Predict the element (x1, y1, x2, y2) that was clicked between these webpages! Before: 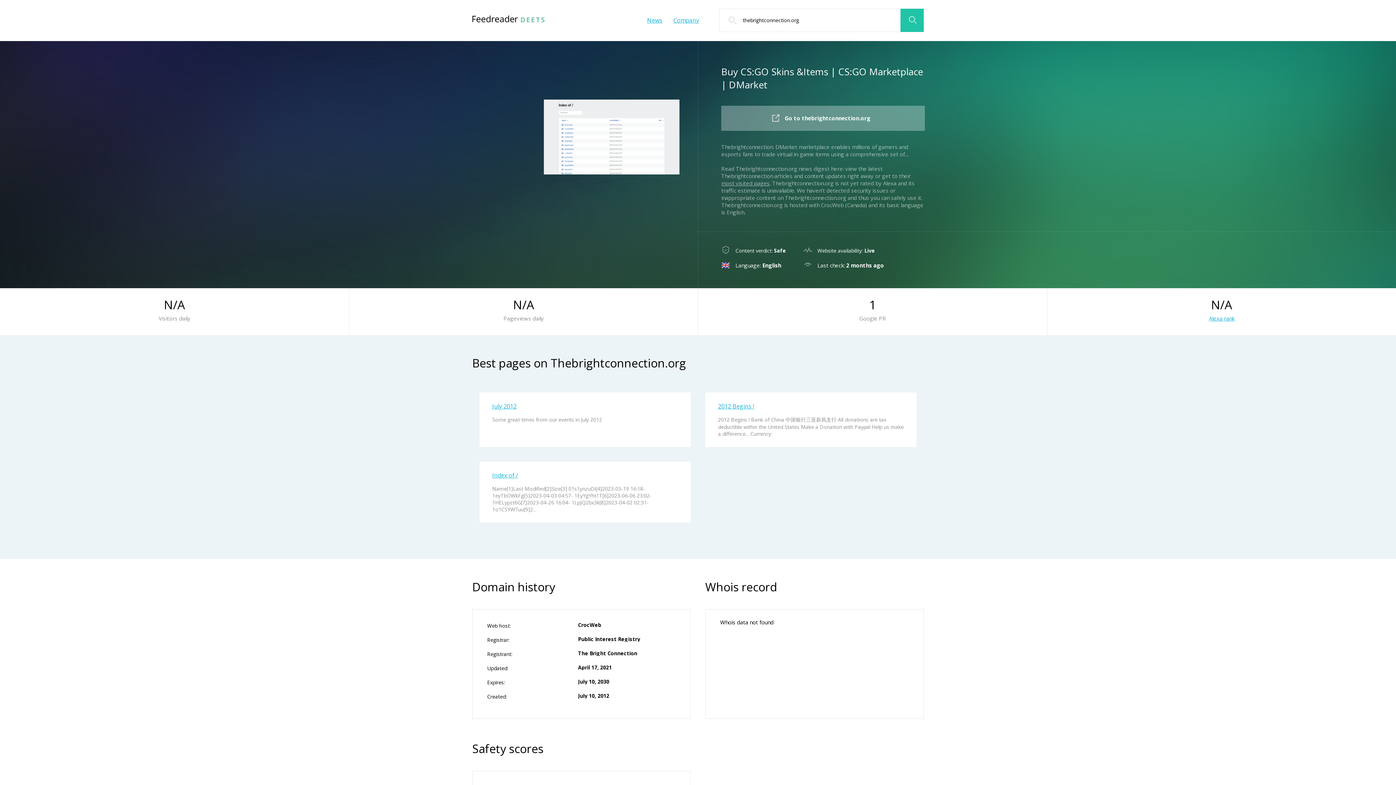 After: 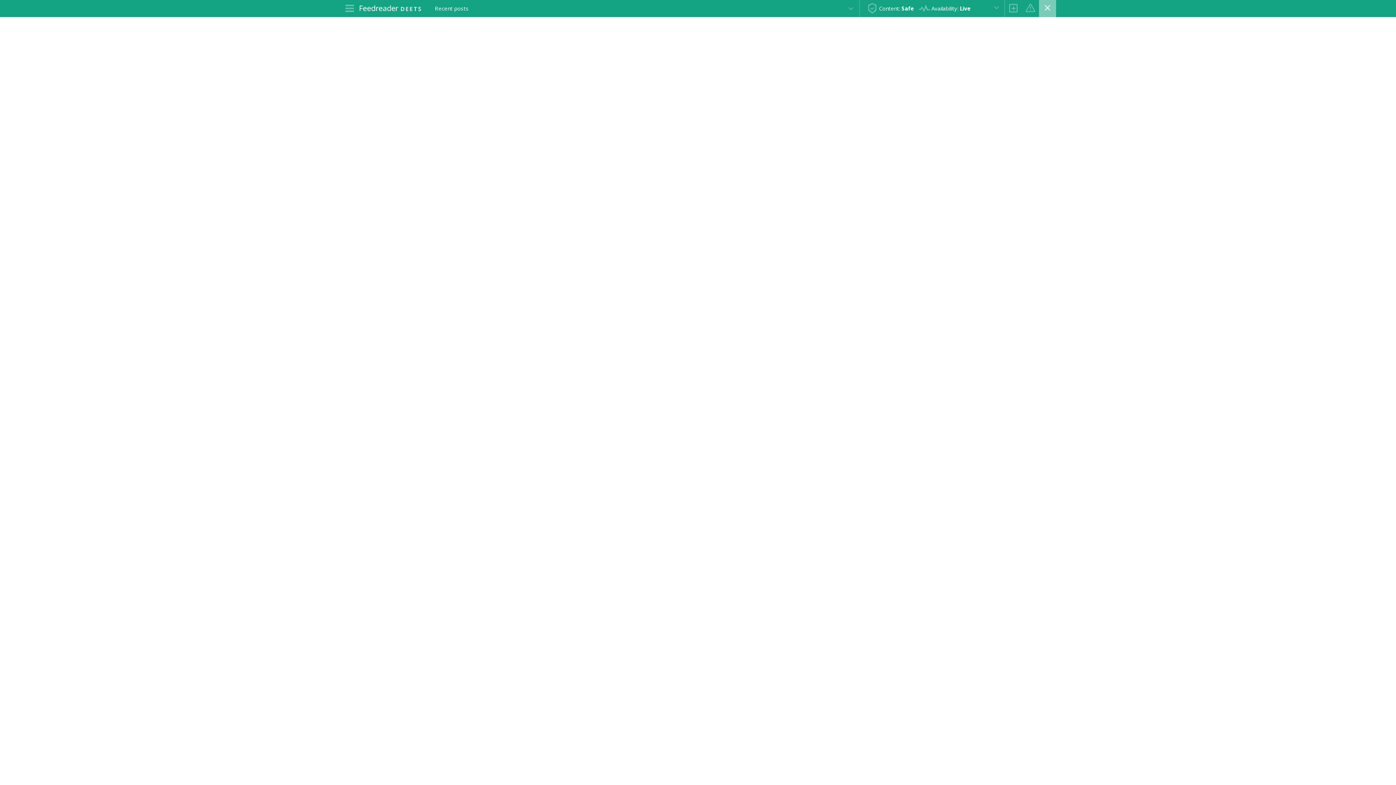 Action: bbox: (718, 402, 754, 410) label: 2012 Begins !